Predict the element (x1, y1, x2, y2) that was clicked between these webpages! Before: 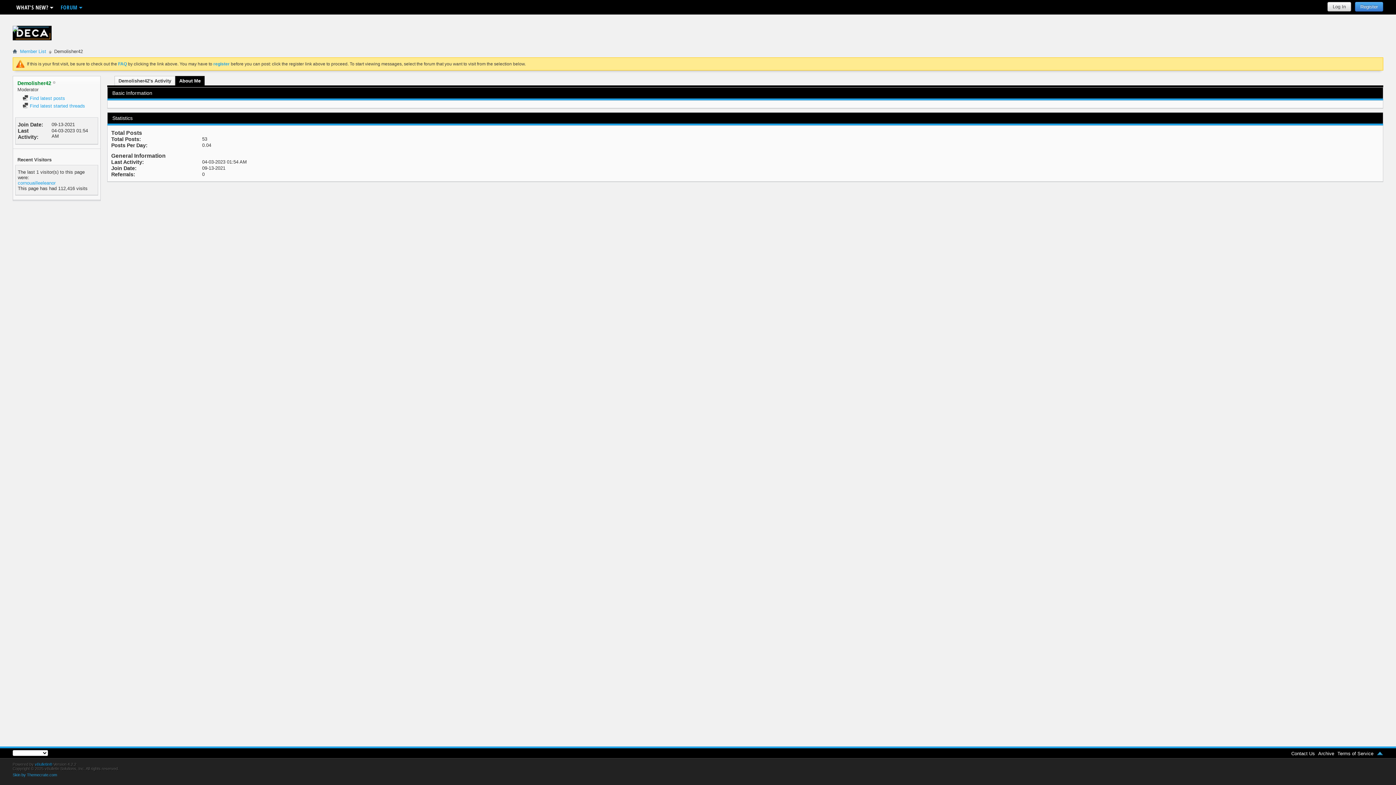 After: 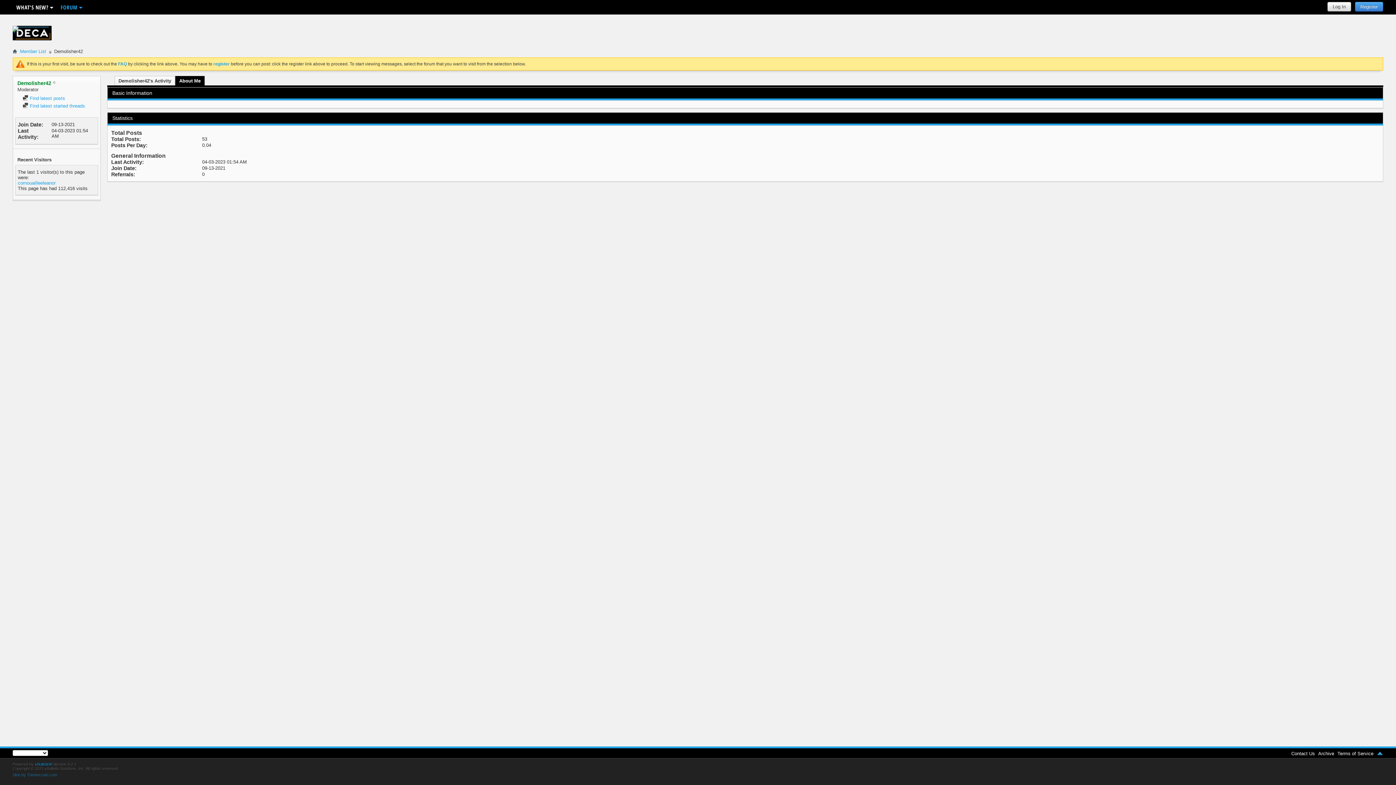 Action: bbox: (12, 773, 57, 777) label: Skin by Themecrate.com